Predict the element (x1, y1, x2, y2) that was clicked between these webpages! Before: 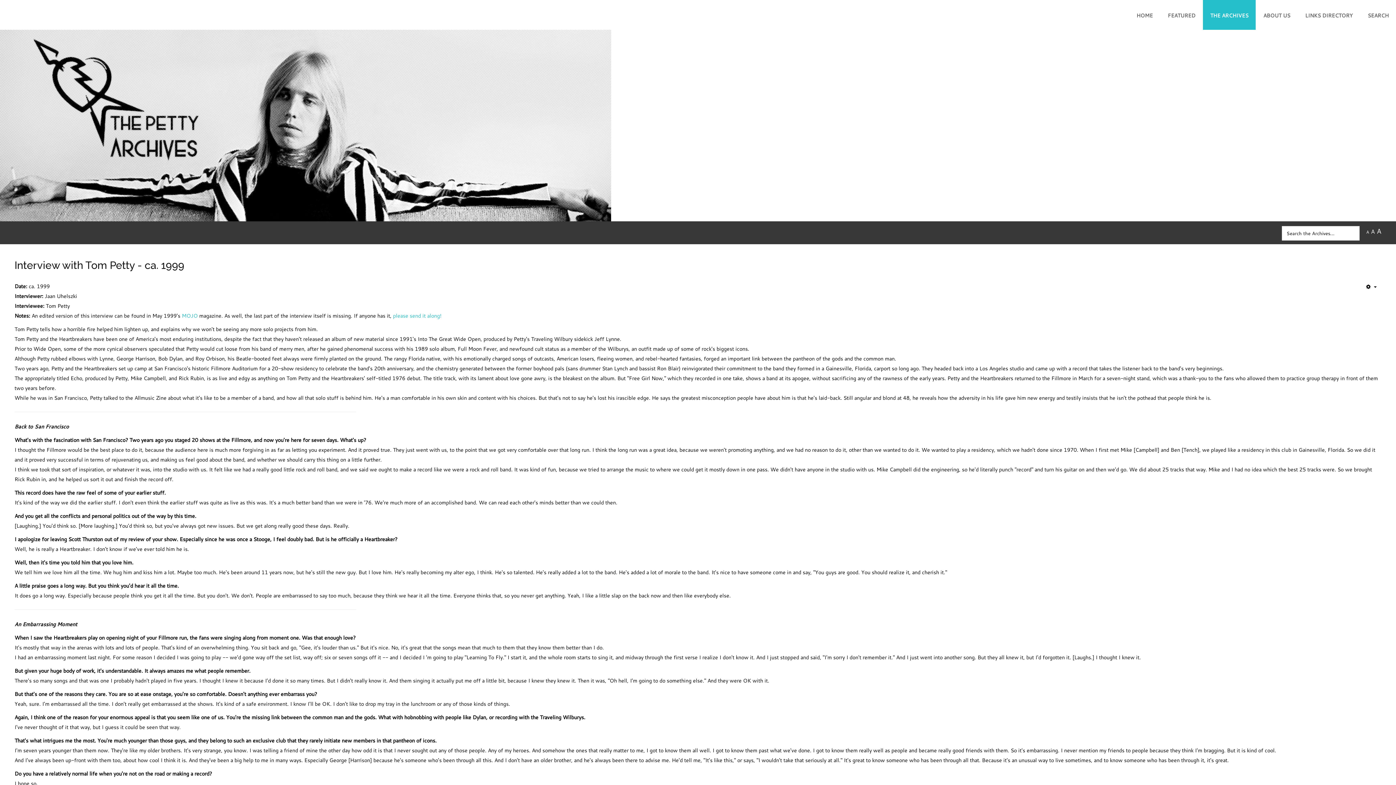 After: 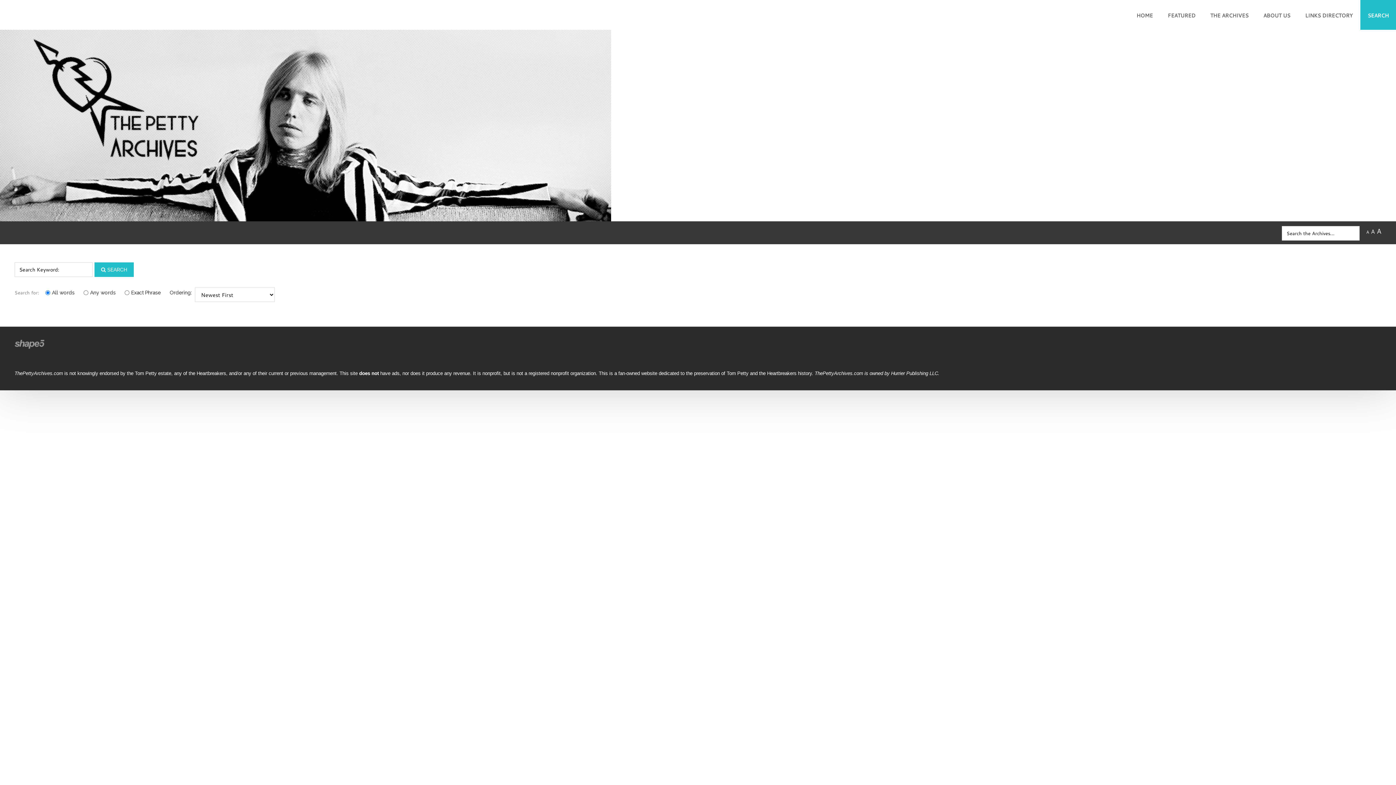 Action: bbox: (1368, 10, 1389, 20) label: SEARCH